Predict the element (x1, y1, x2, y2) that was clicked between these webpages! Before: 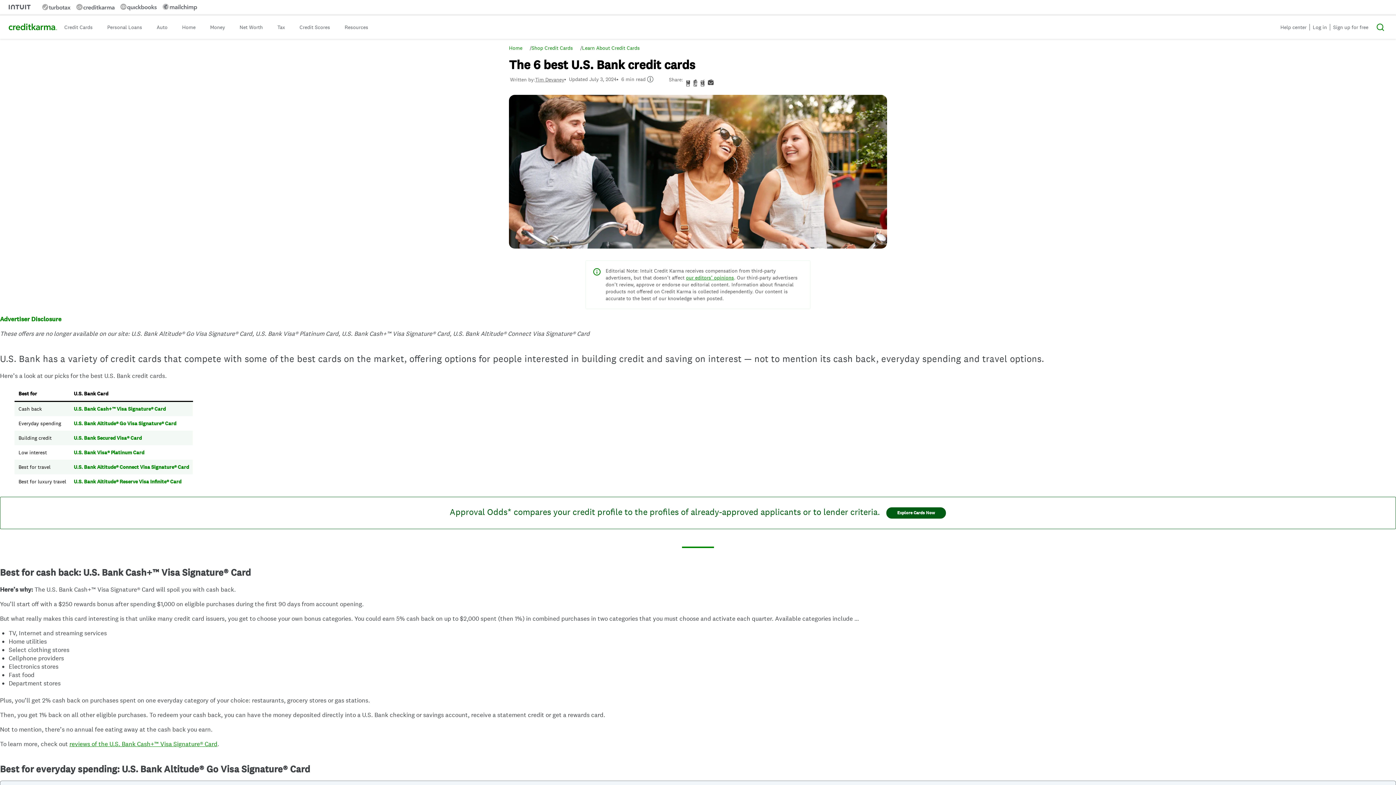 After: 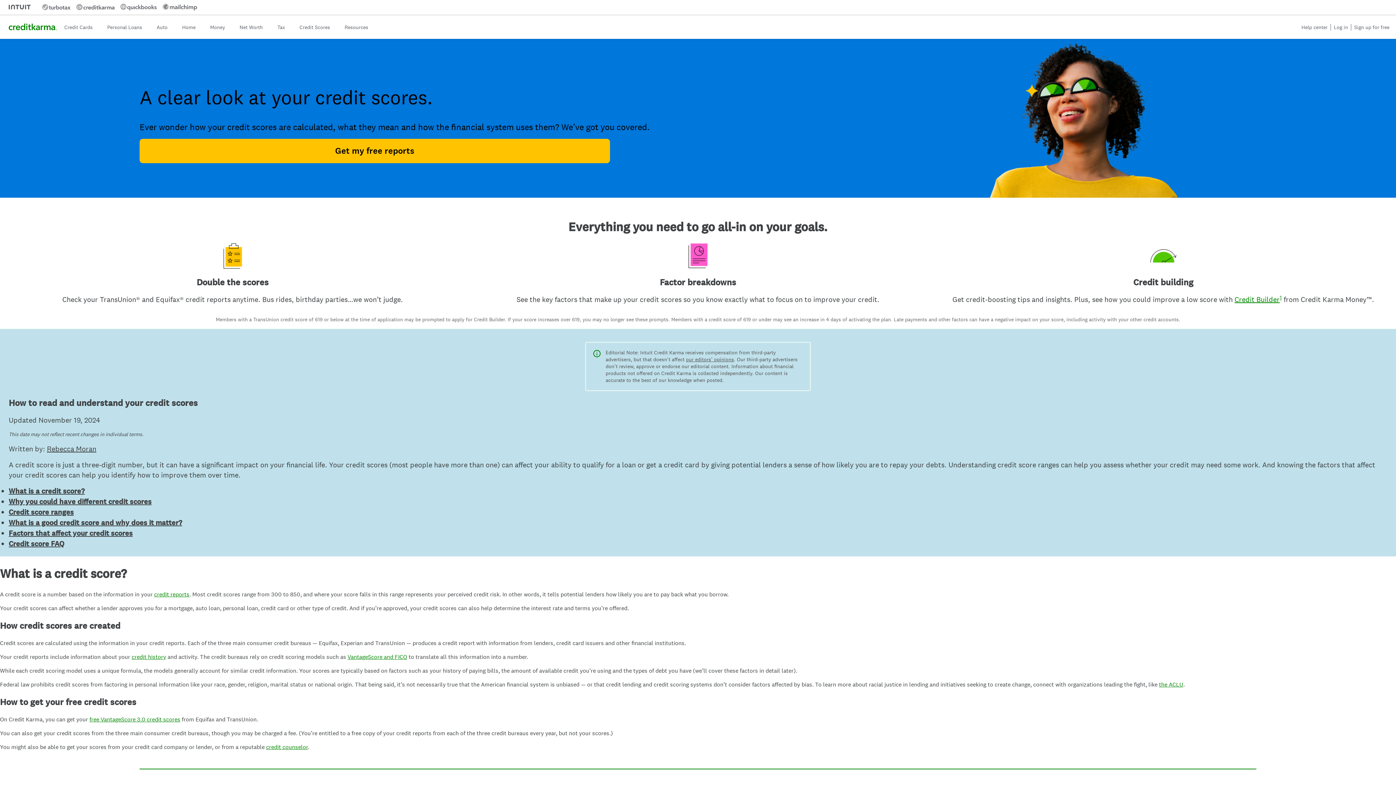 Action: label: Credit Scores bbox: (292, 15, 337, 38)